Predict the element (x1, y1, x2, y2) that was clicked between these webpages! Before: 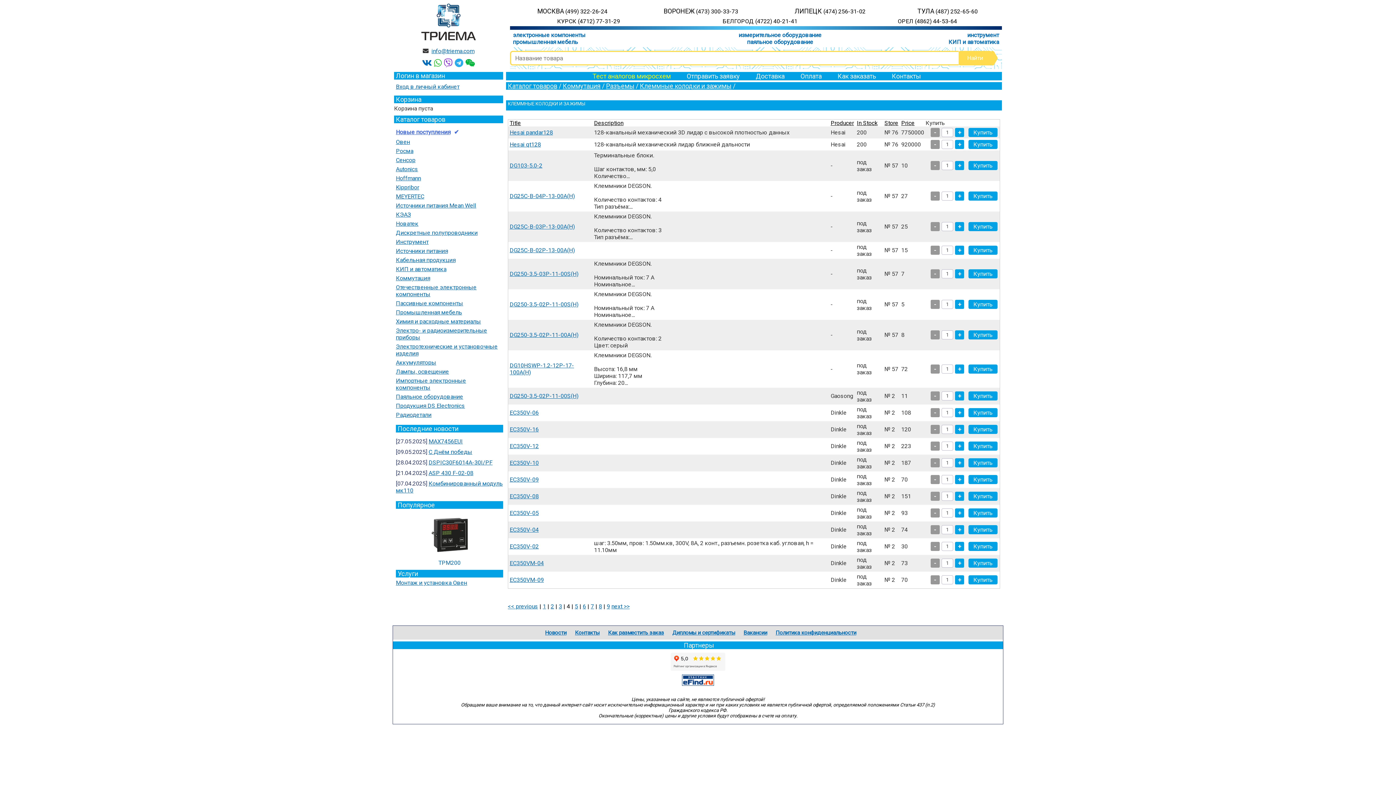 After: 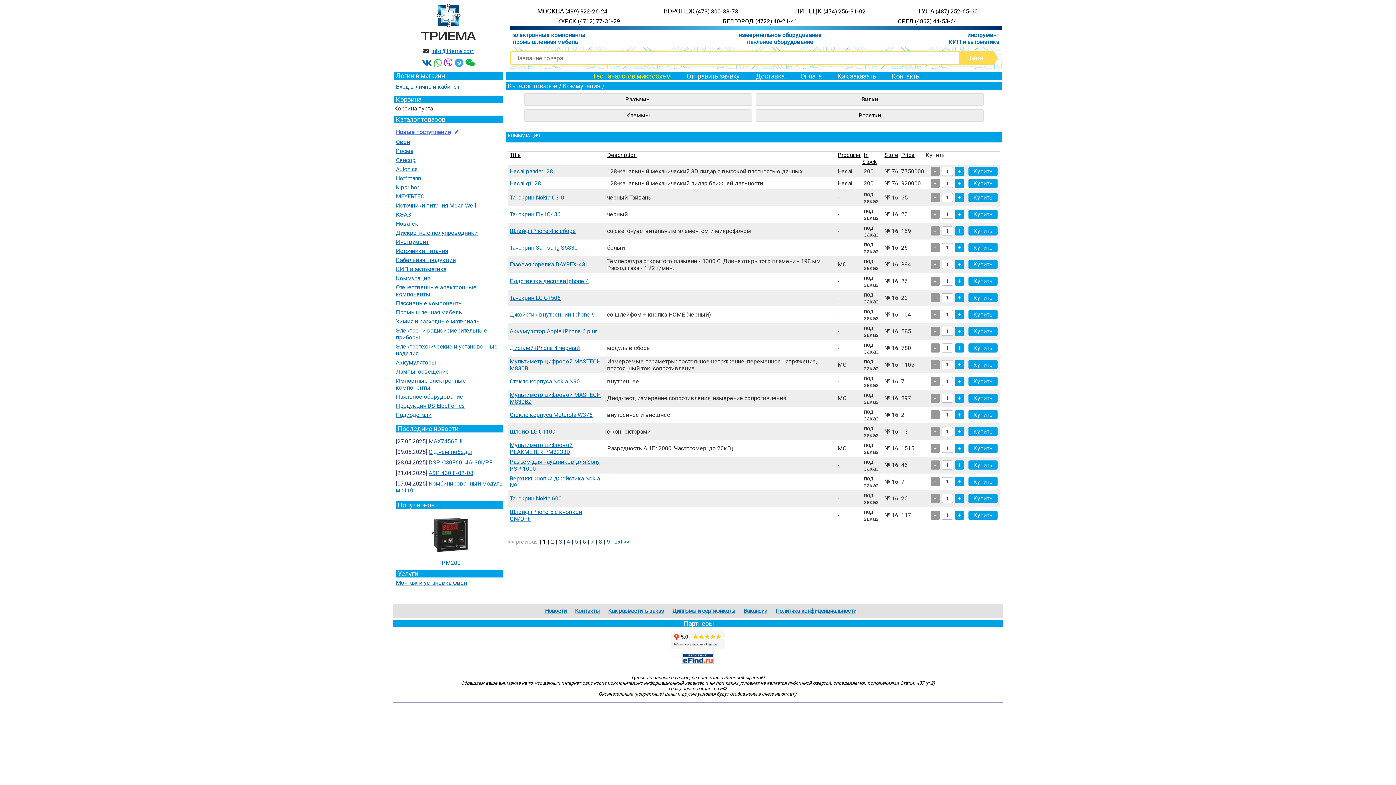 Action: bbox: (396, 274, 430, 281) label: Коммутация